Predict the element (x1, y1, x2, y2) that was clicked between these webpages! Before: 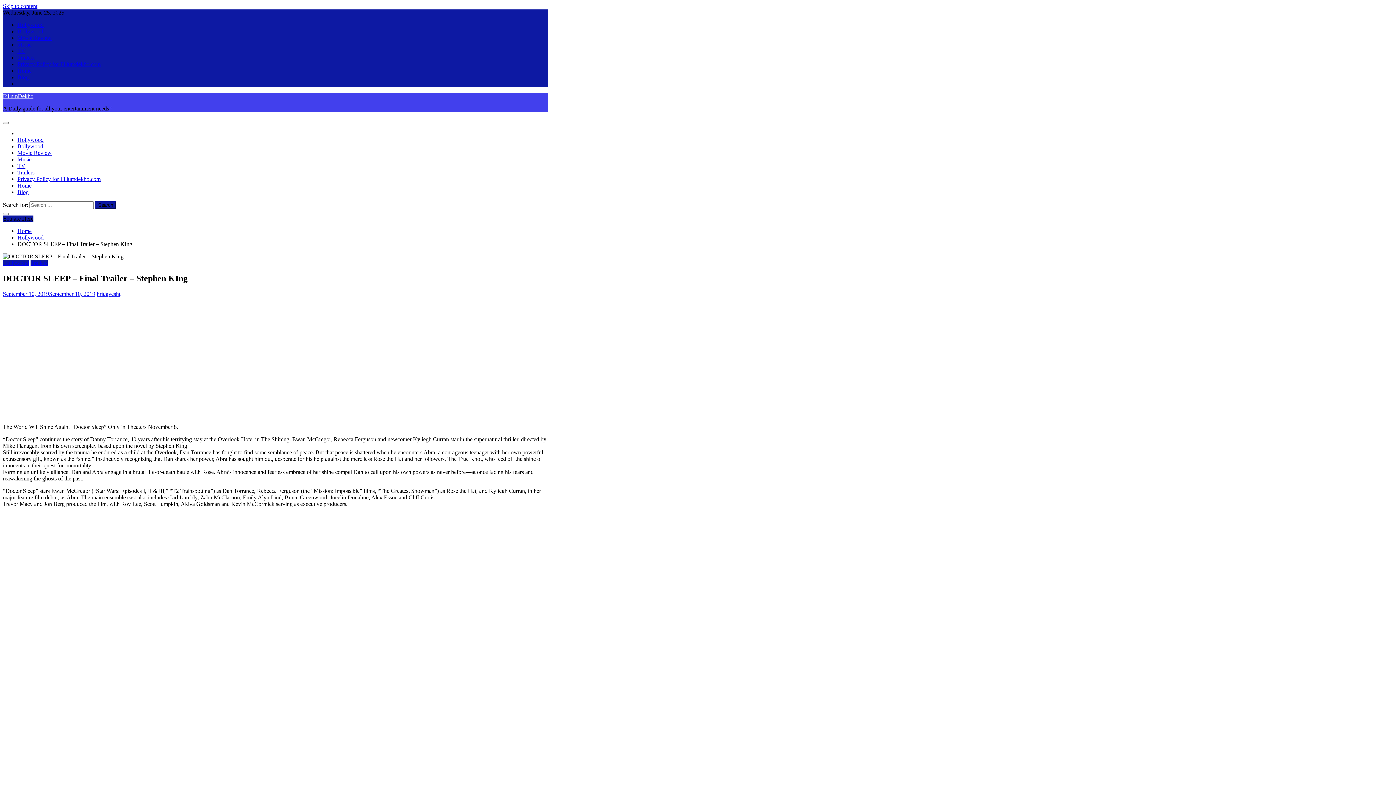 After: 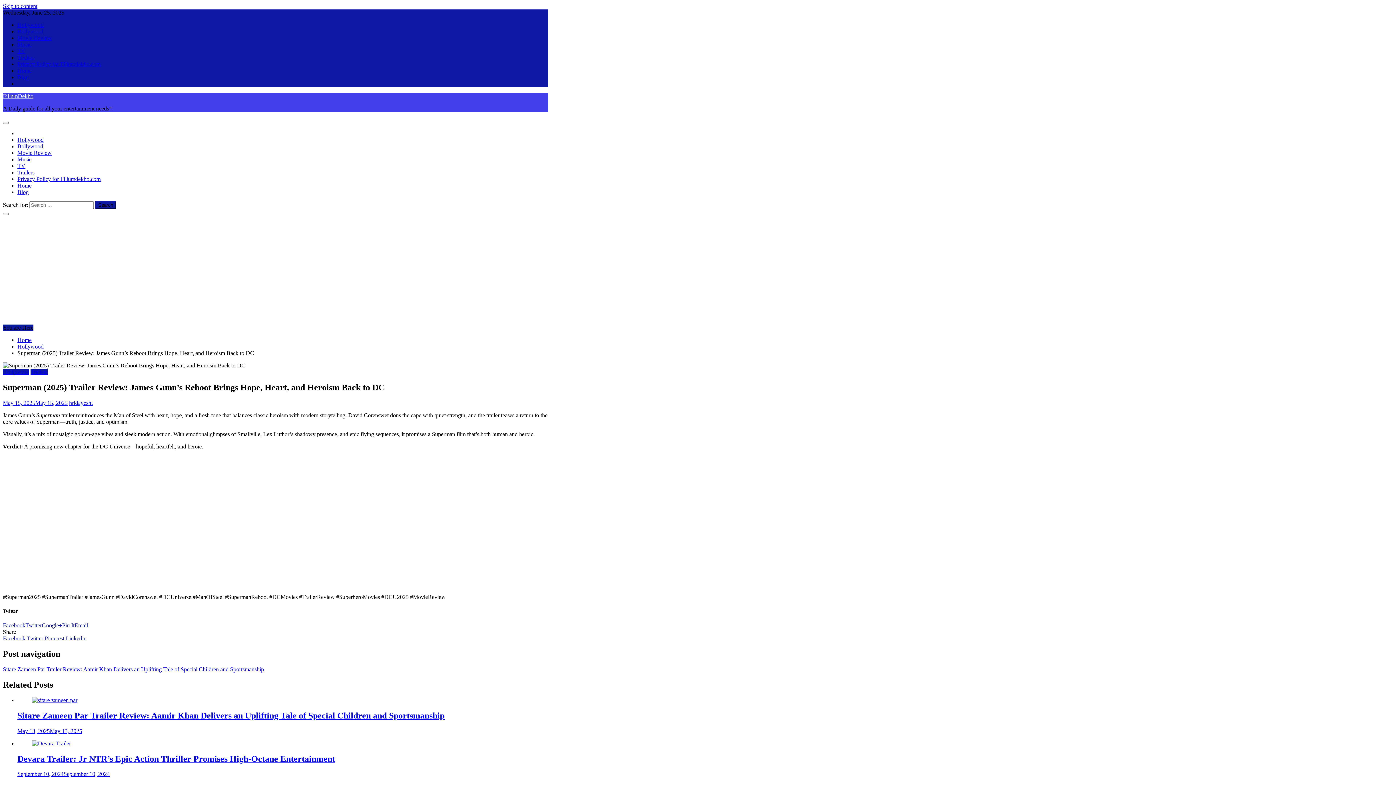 Action: bbox: (32, 723, 61, 729)